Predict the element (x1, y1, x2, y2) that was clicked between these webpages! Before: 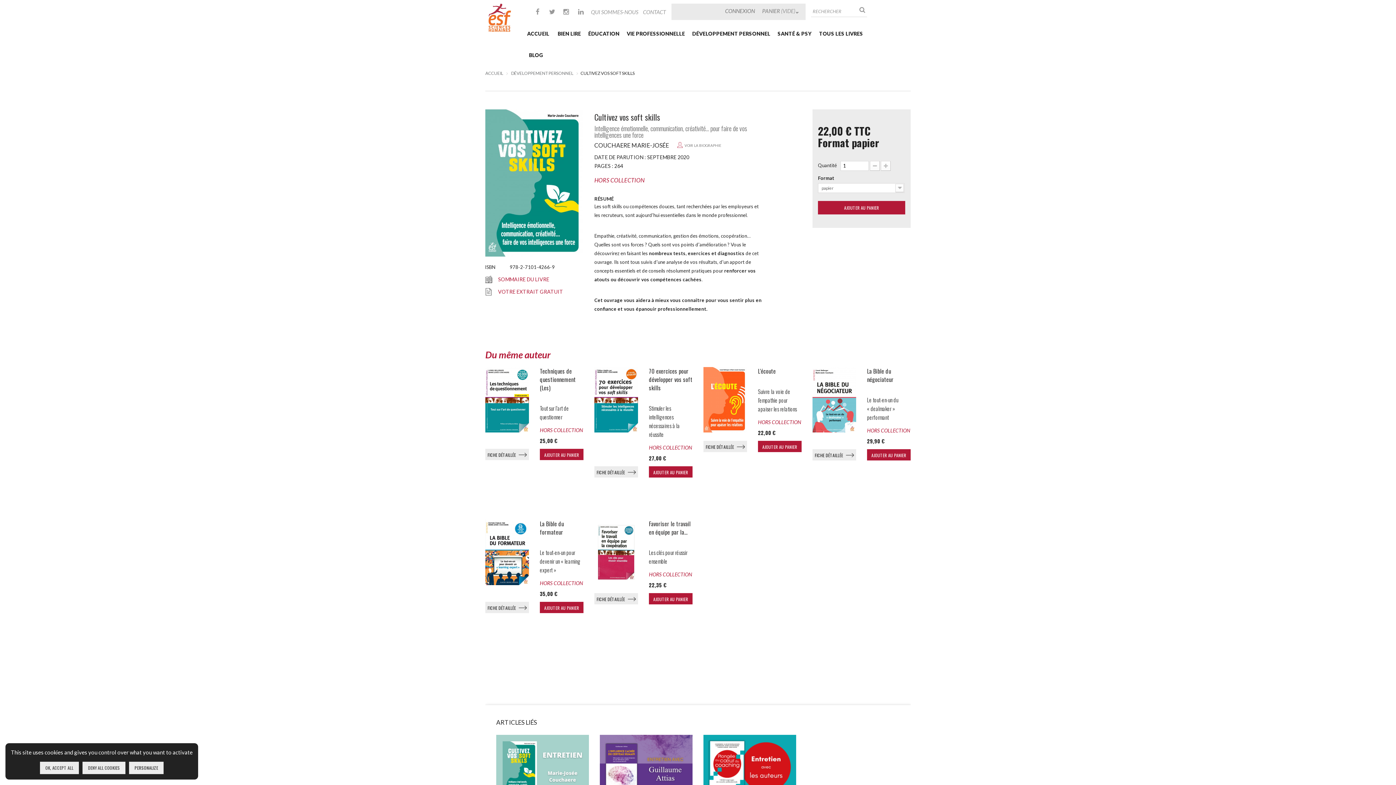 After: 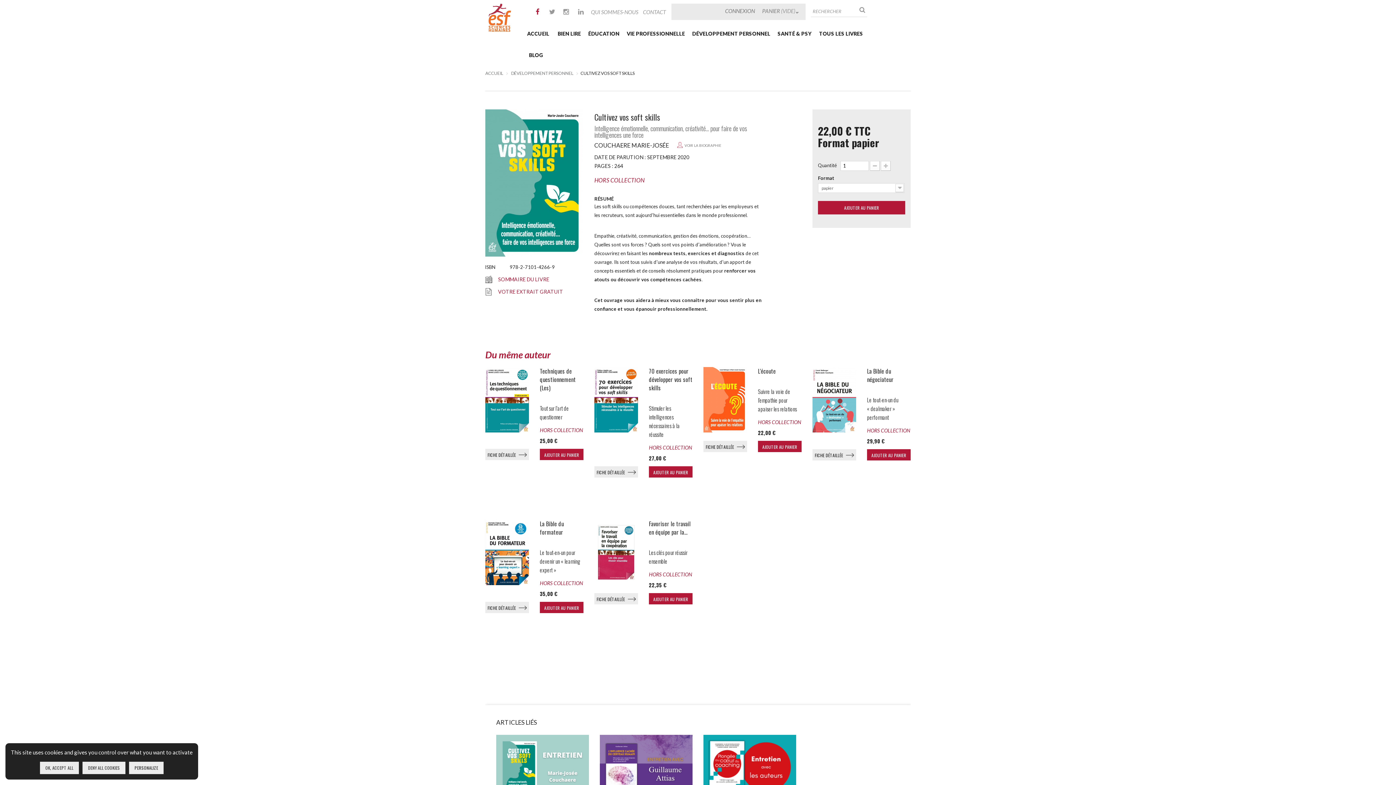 Action: bbox: (535, 7, 539, 16)